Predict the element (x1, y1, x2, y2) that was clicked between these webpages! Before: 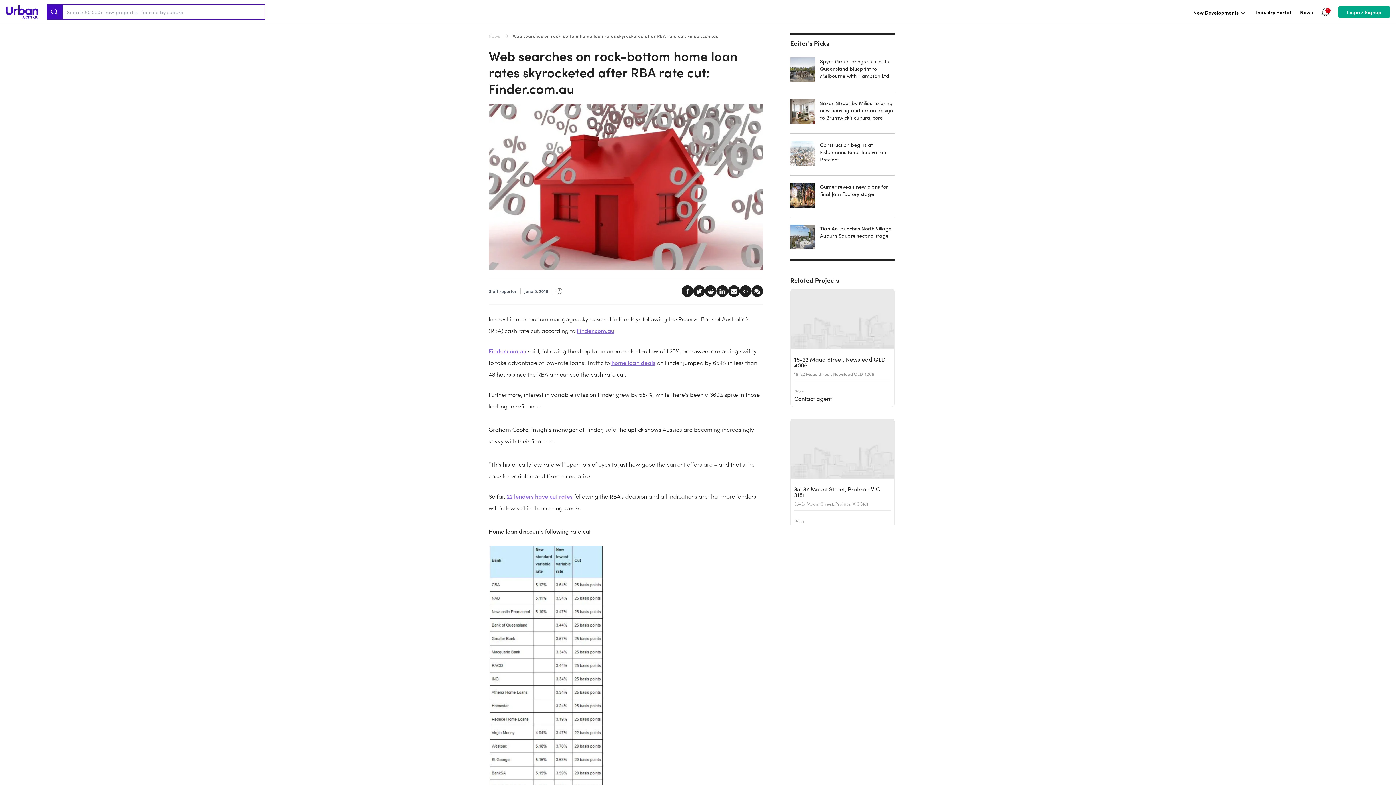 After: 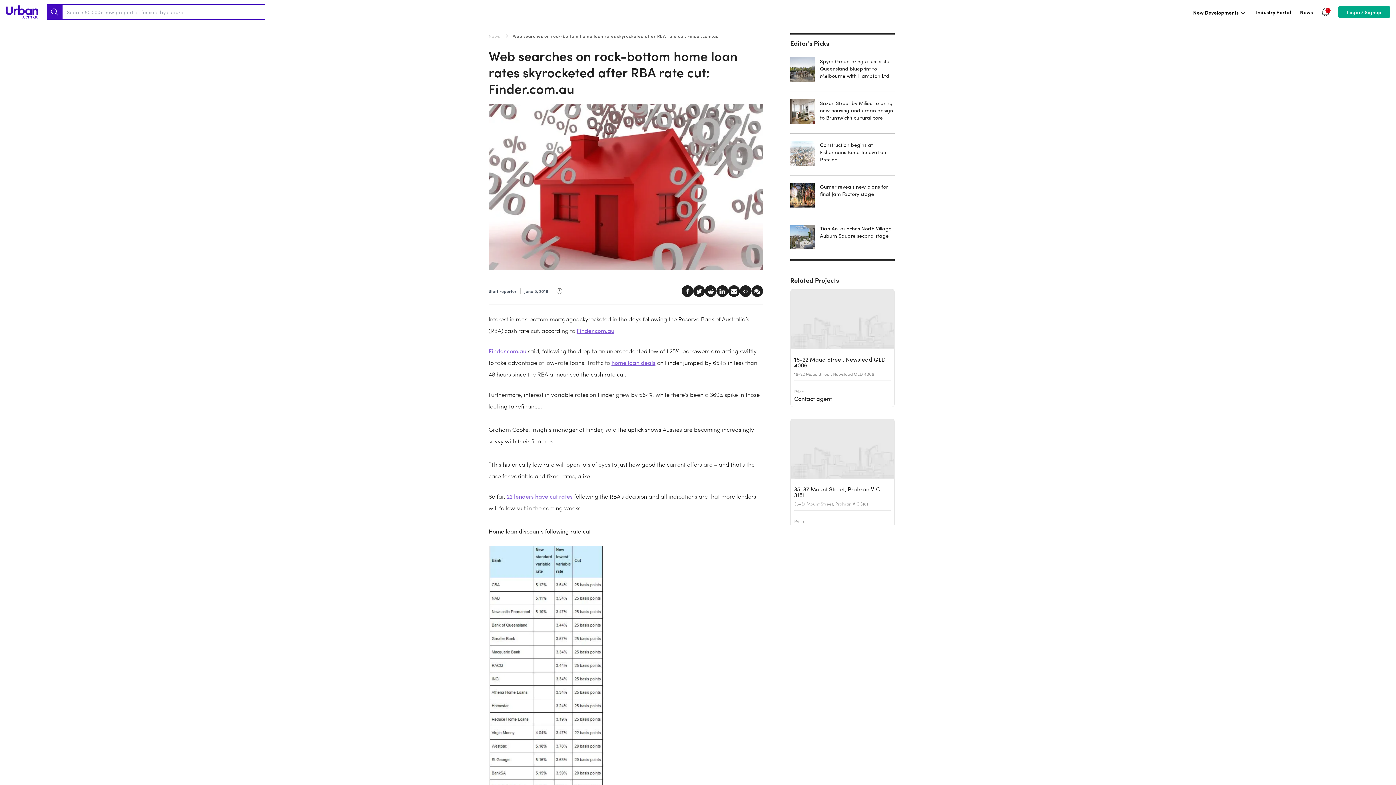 Action: bbox: (728, 285, 739, 297)